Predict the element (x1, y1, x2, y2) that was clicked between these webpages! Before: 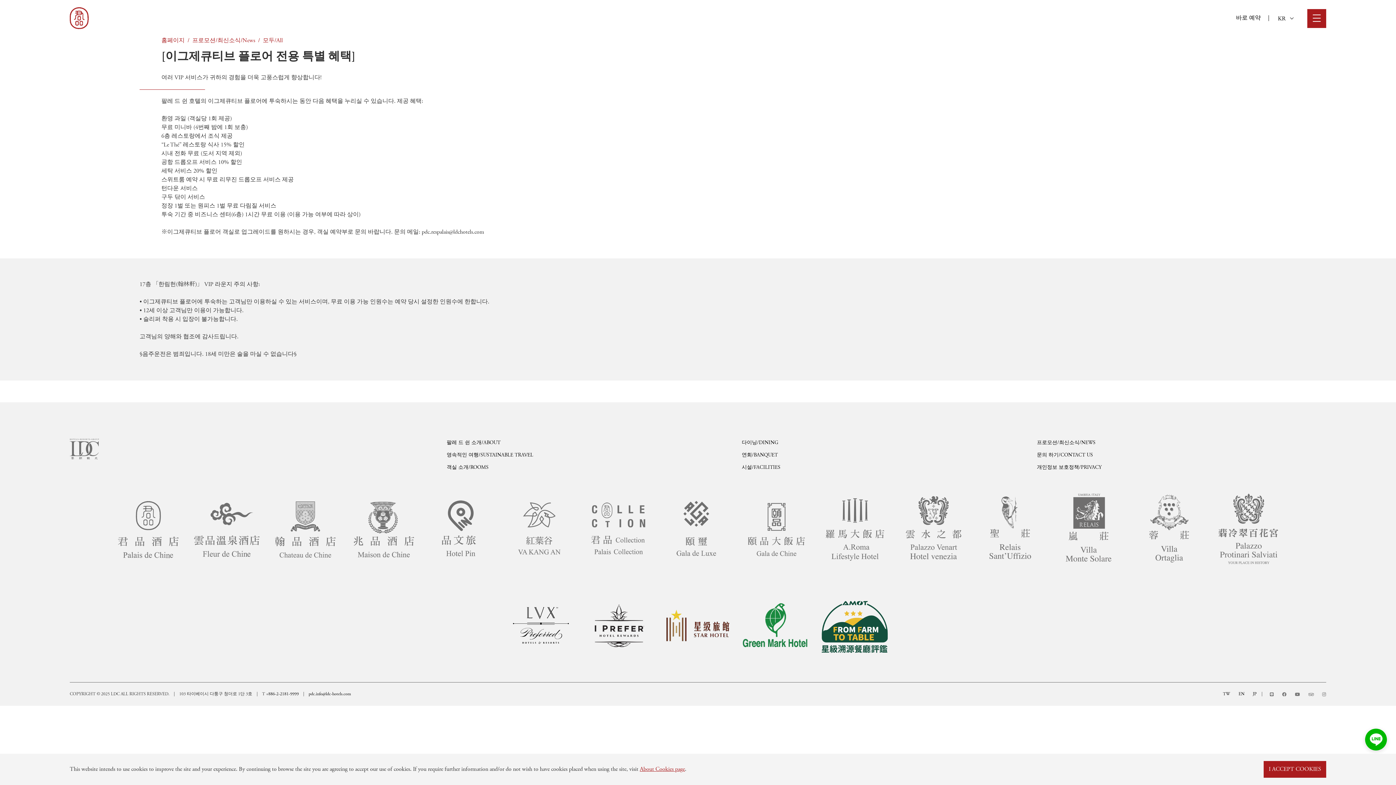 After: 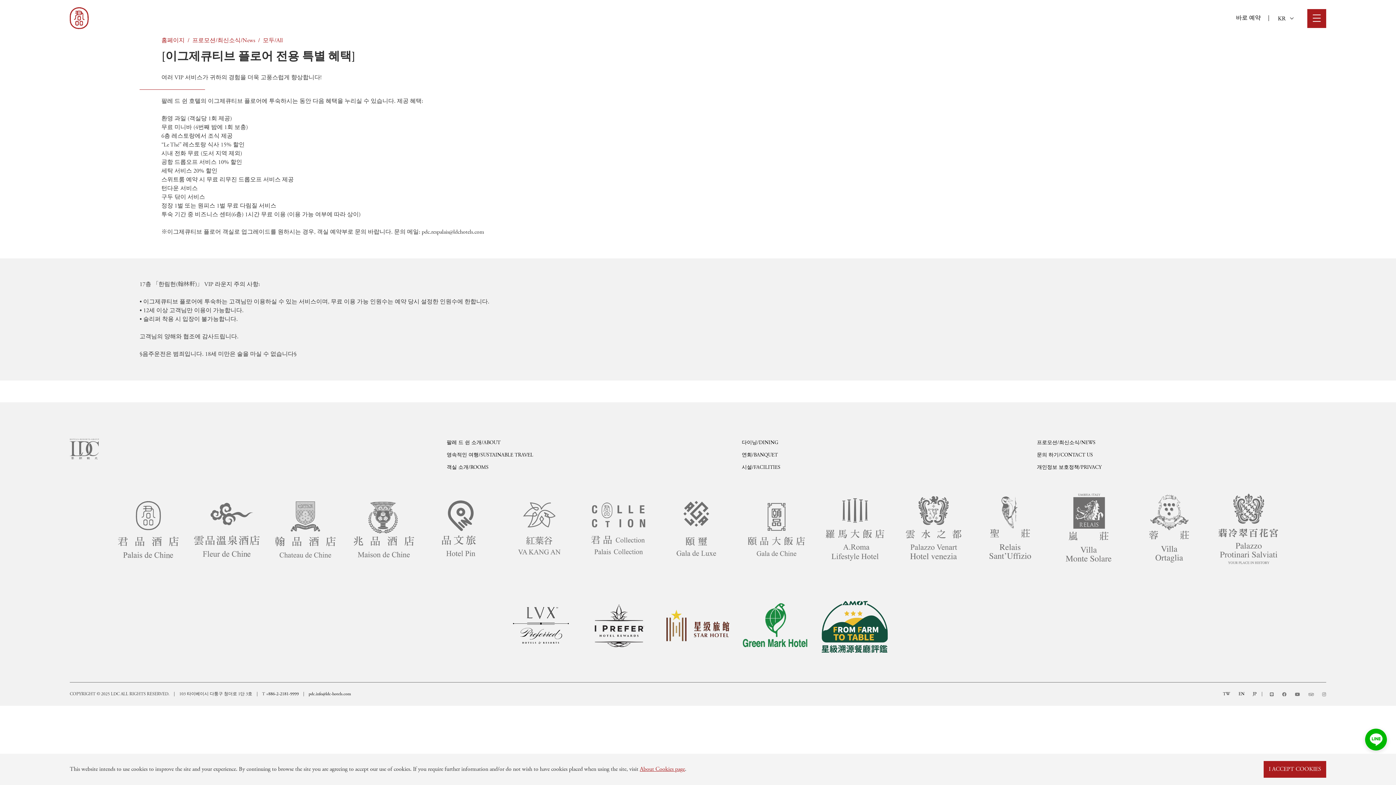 Action: bbox: (580, 660, 658, 666)